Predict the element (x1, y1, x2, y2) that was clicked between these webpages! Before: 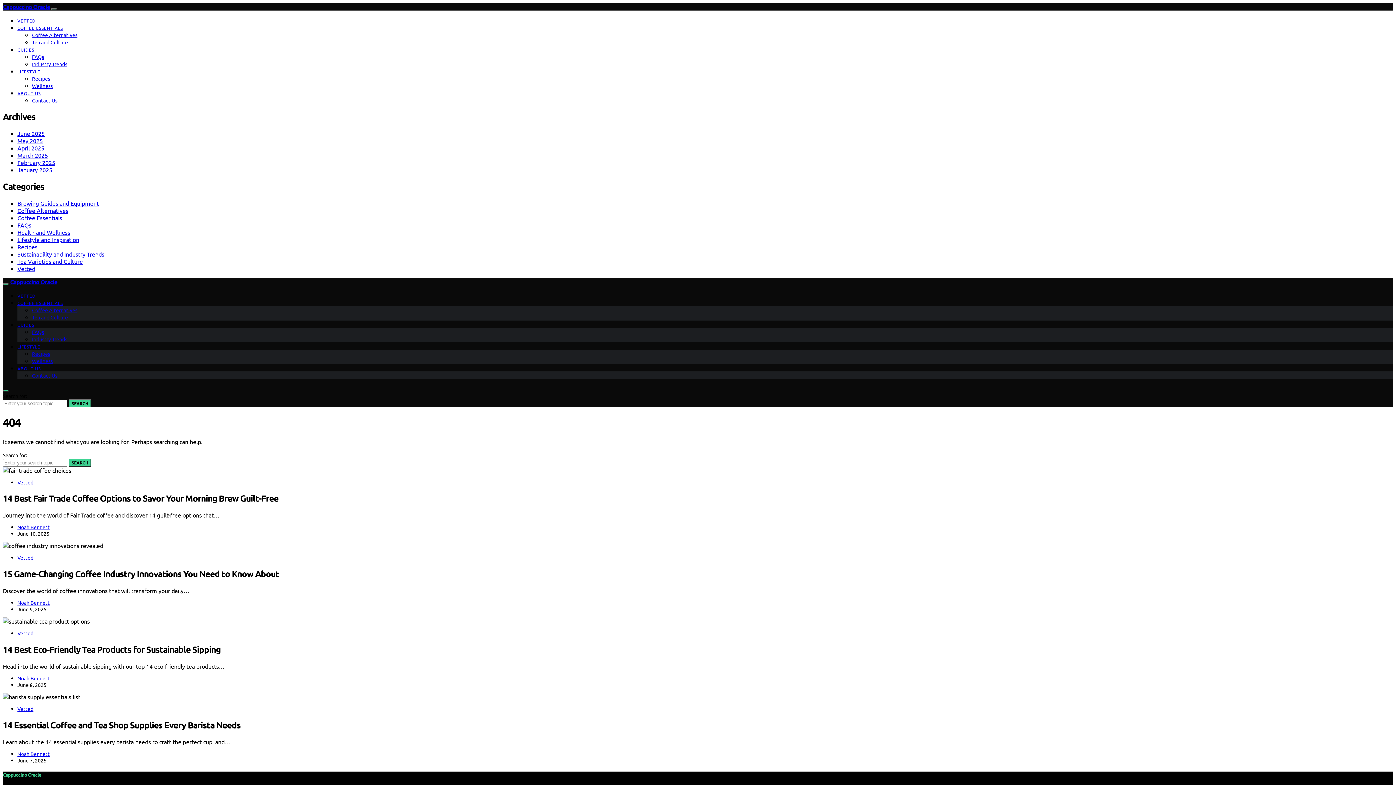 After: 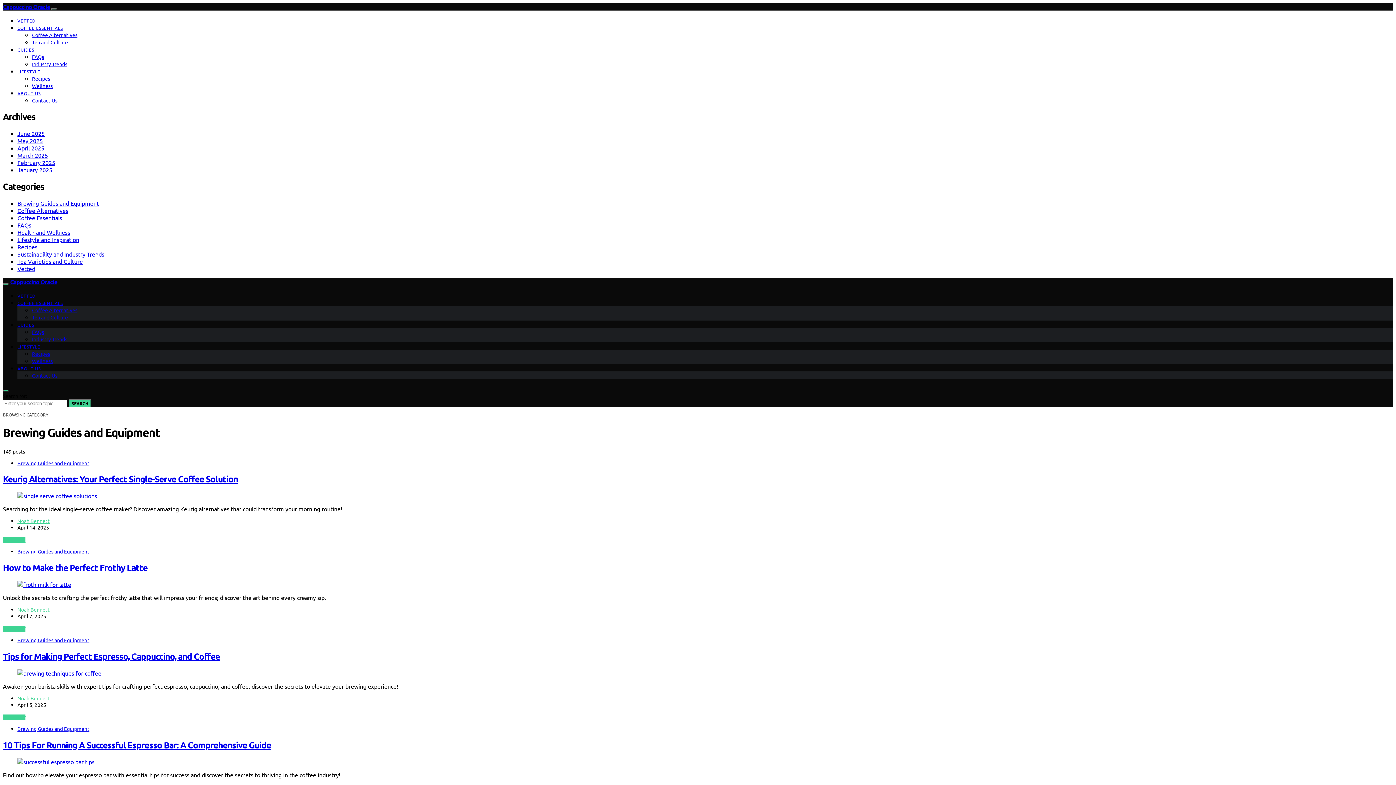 Action: label: Brewing Guides and Equipment bbox: (17, 199, 98, 206)